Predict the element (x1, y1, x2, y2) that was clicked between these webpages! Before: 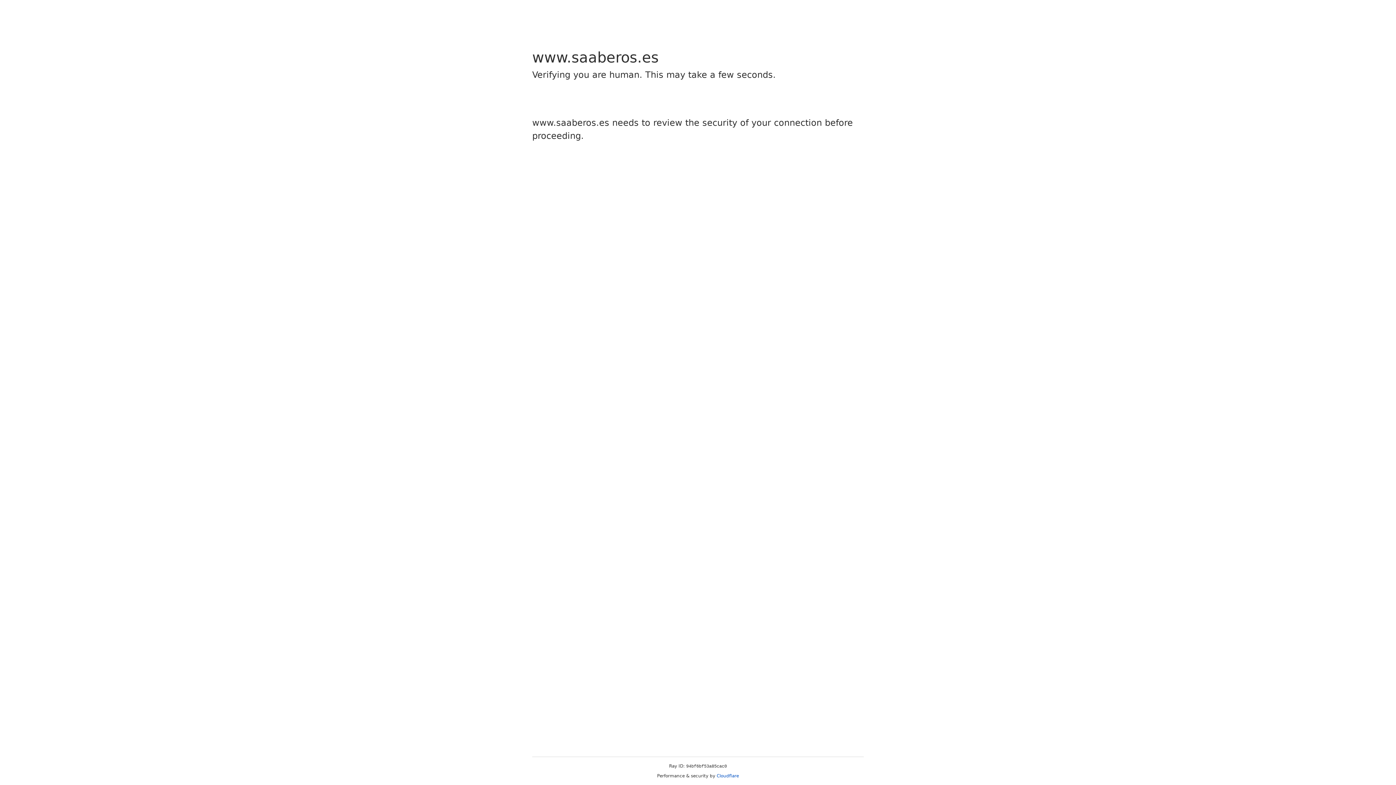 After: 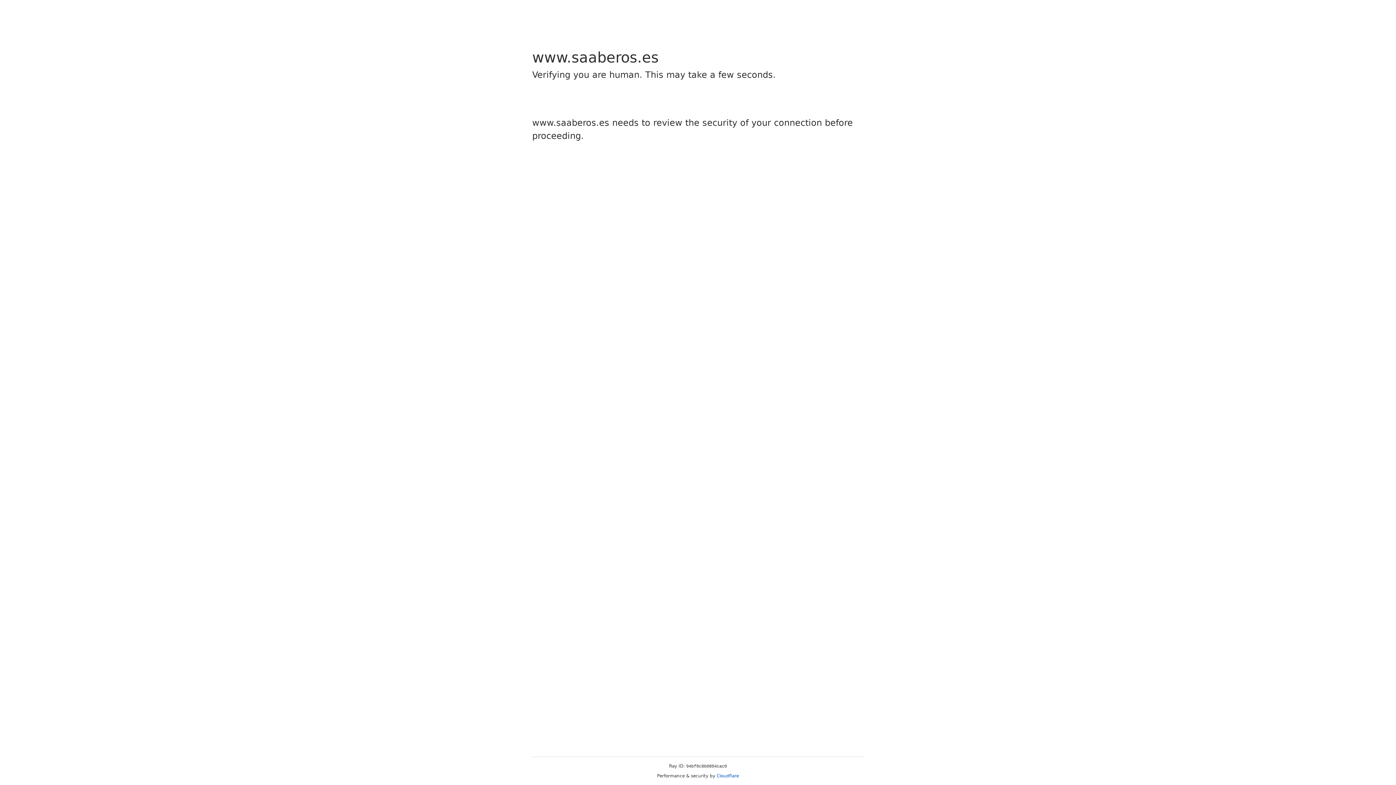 Action: bbox: (716, 773, 739, 778) label: Cloudflare